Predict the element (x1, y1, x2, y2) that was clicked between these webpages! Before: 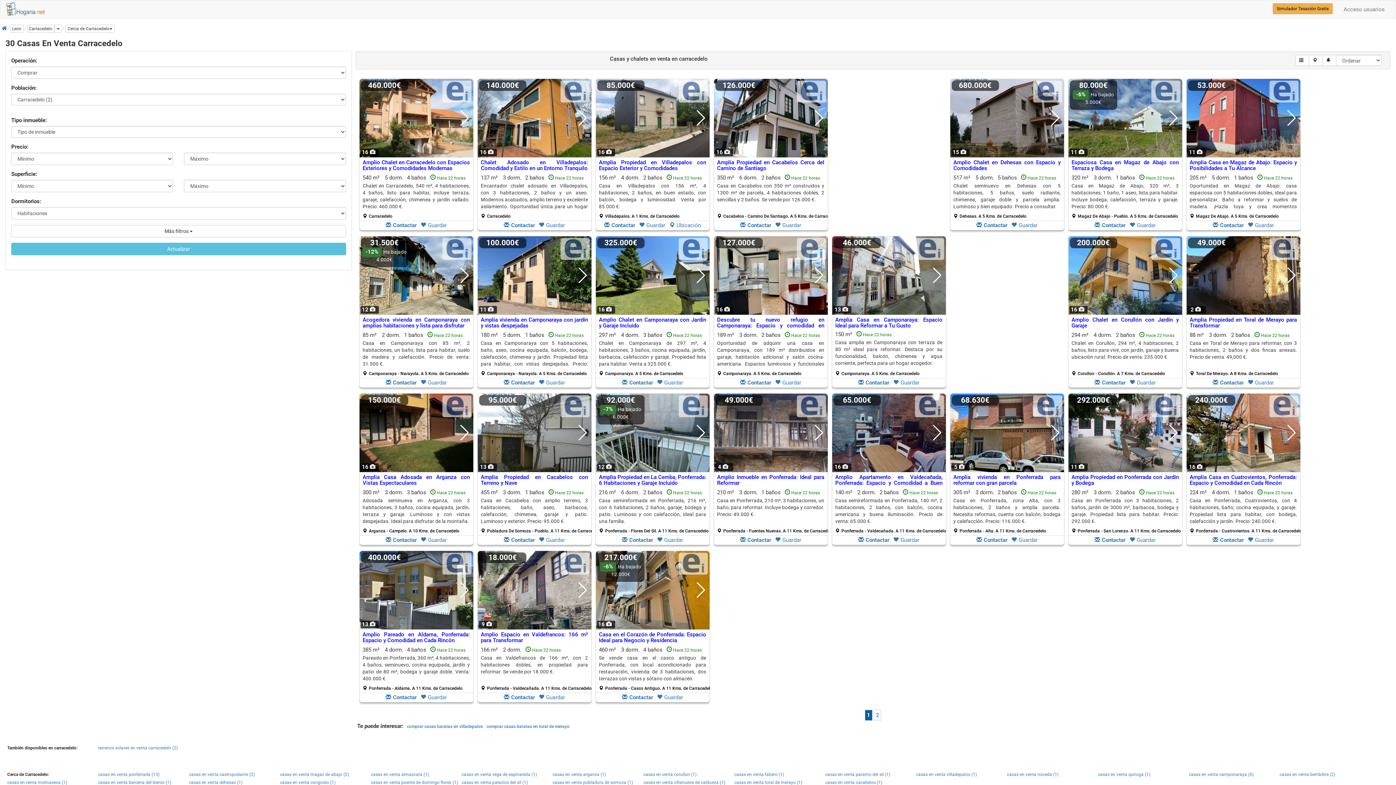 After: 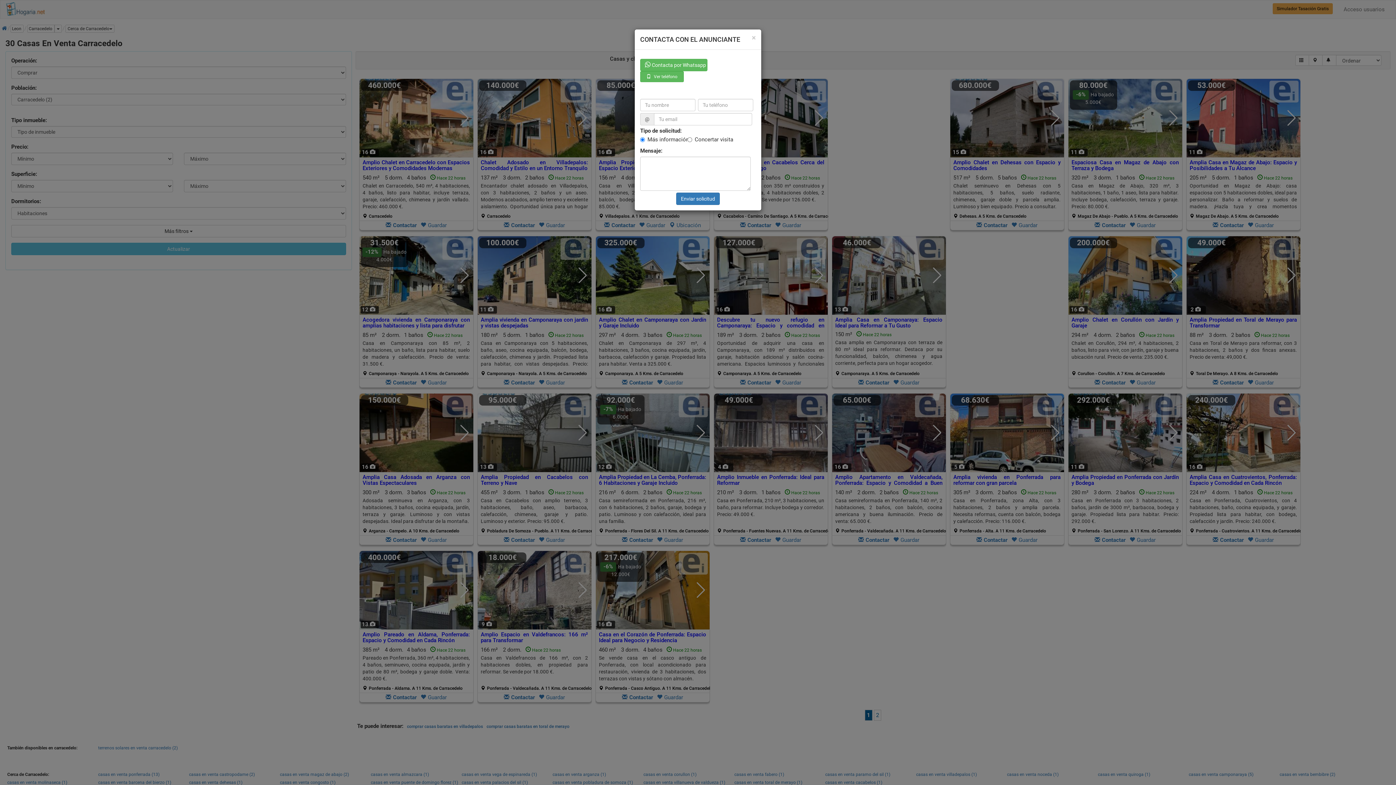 Action: bbox: (622, 694, 653, 701) label: Contactar